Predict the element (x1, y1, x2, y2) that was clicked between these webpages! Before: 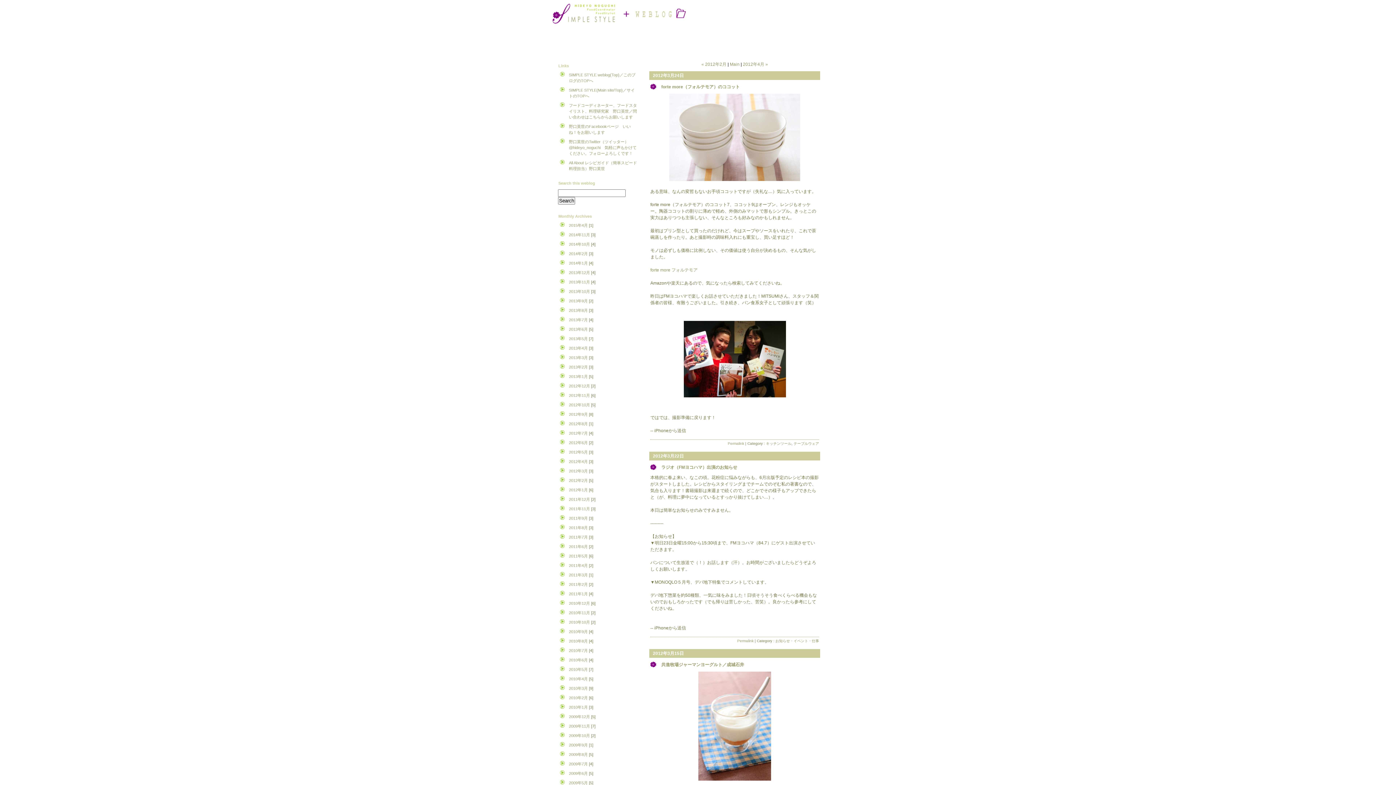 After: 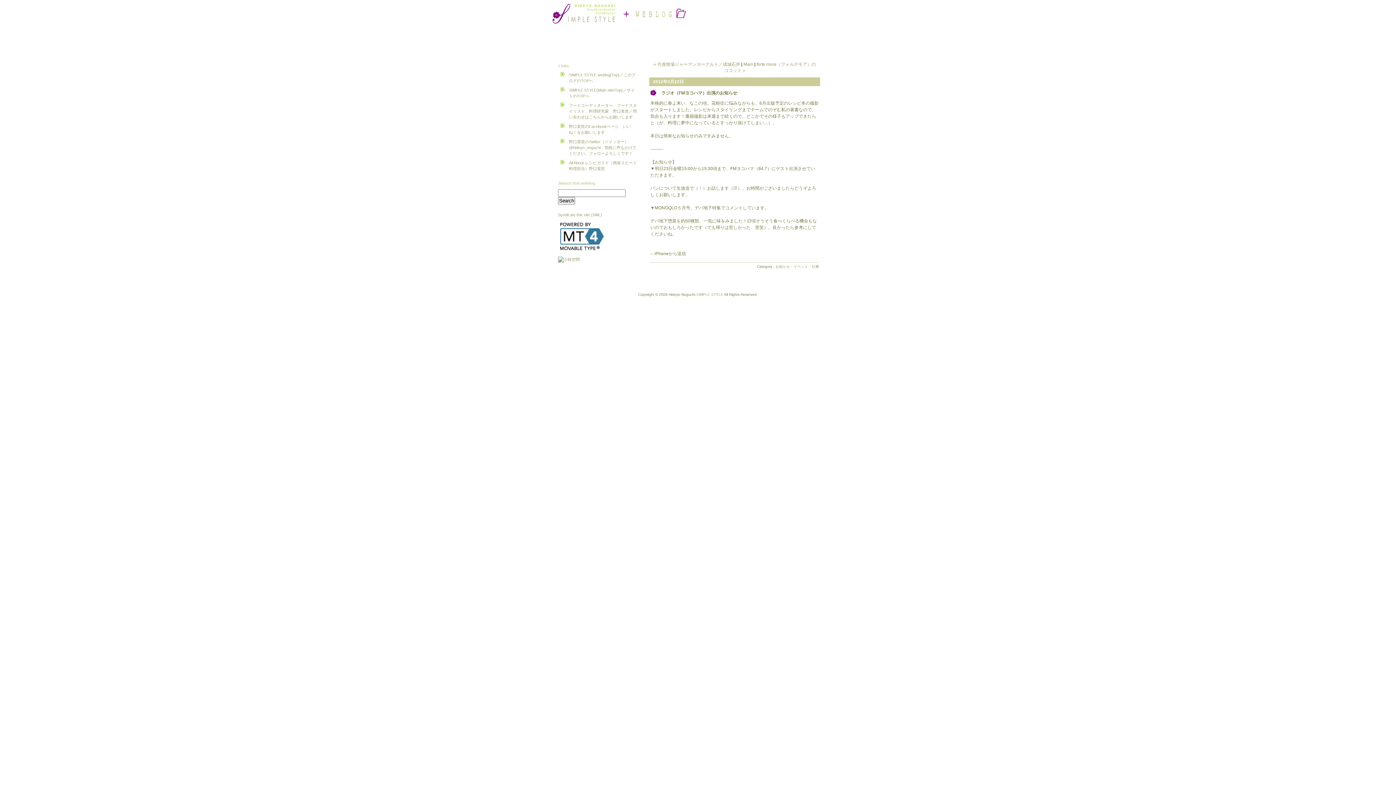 Action: bbox: (737, 639, 753, 643) label: Permalink